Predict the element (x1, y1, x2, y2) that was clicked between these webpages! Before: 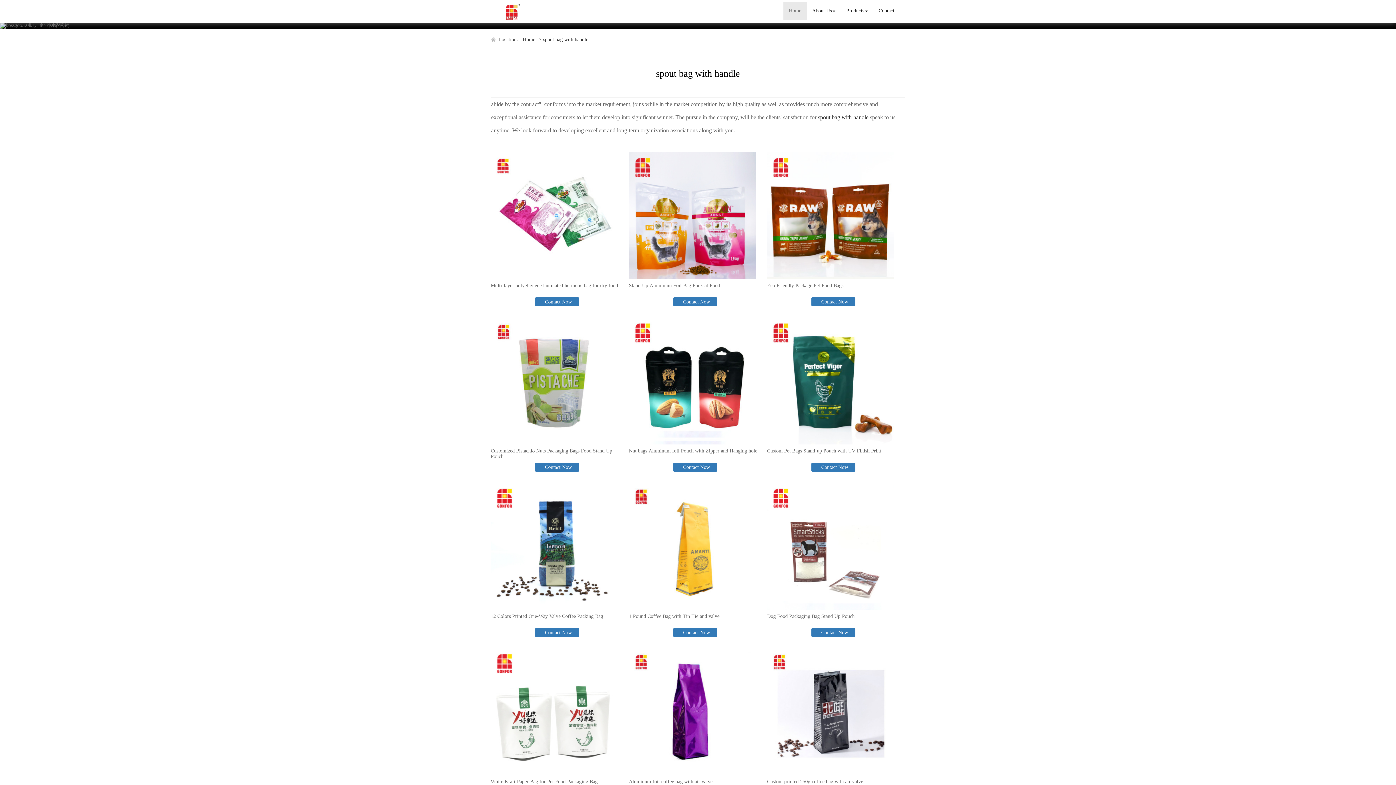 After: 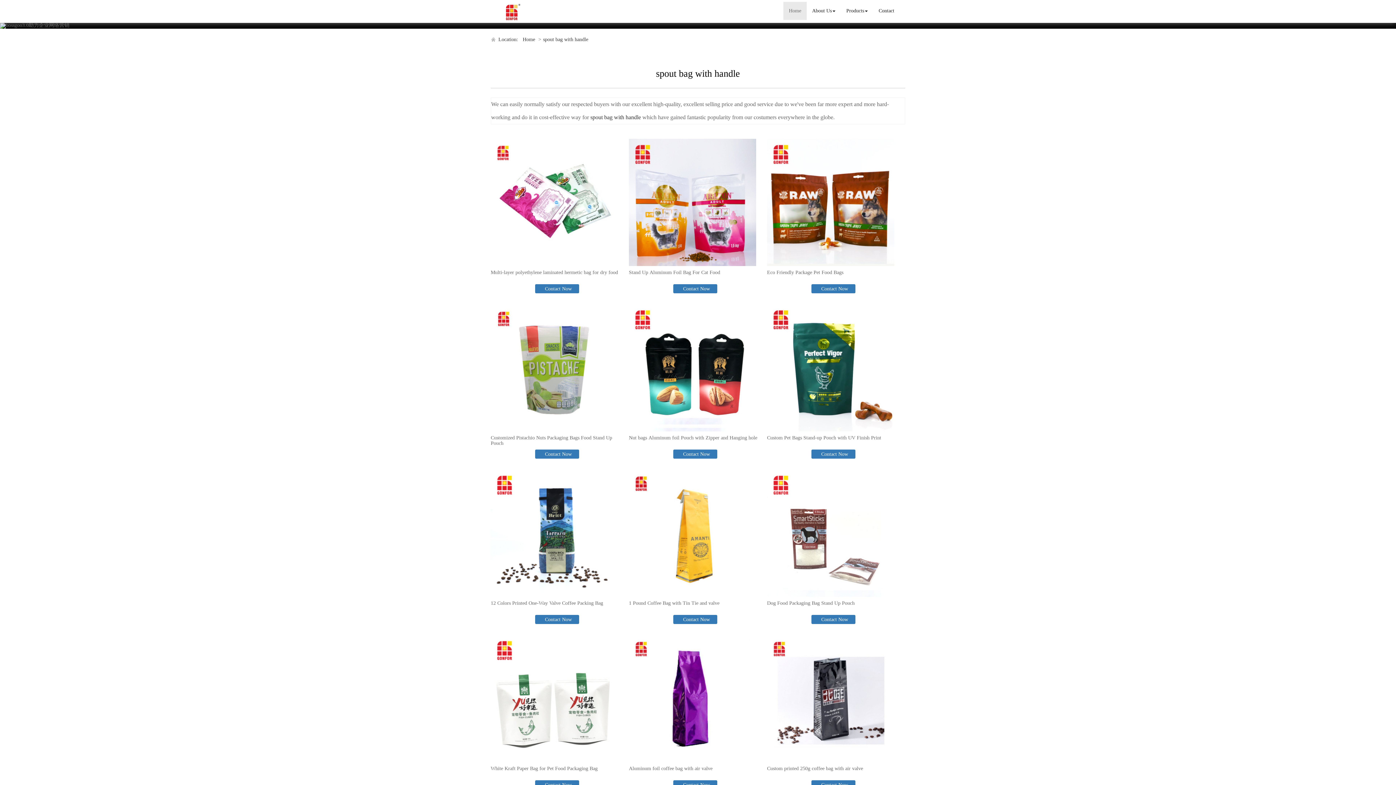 Action: bbox: (818, 114, 868, 120) label: spout bag with handle